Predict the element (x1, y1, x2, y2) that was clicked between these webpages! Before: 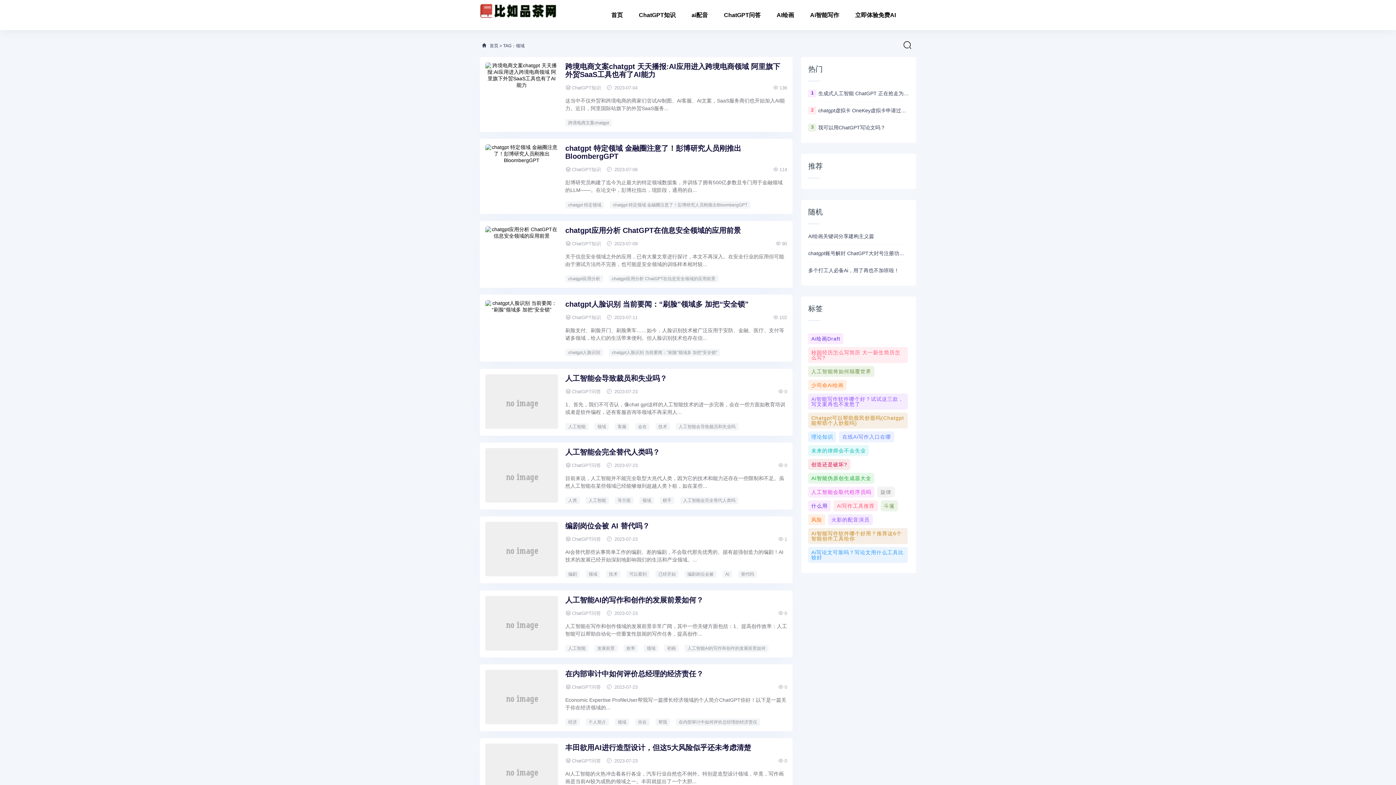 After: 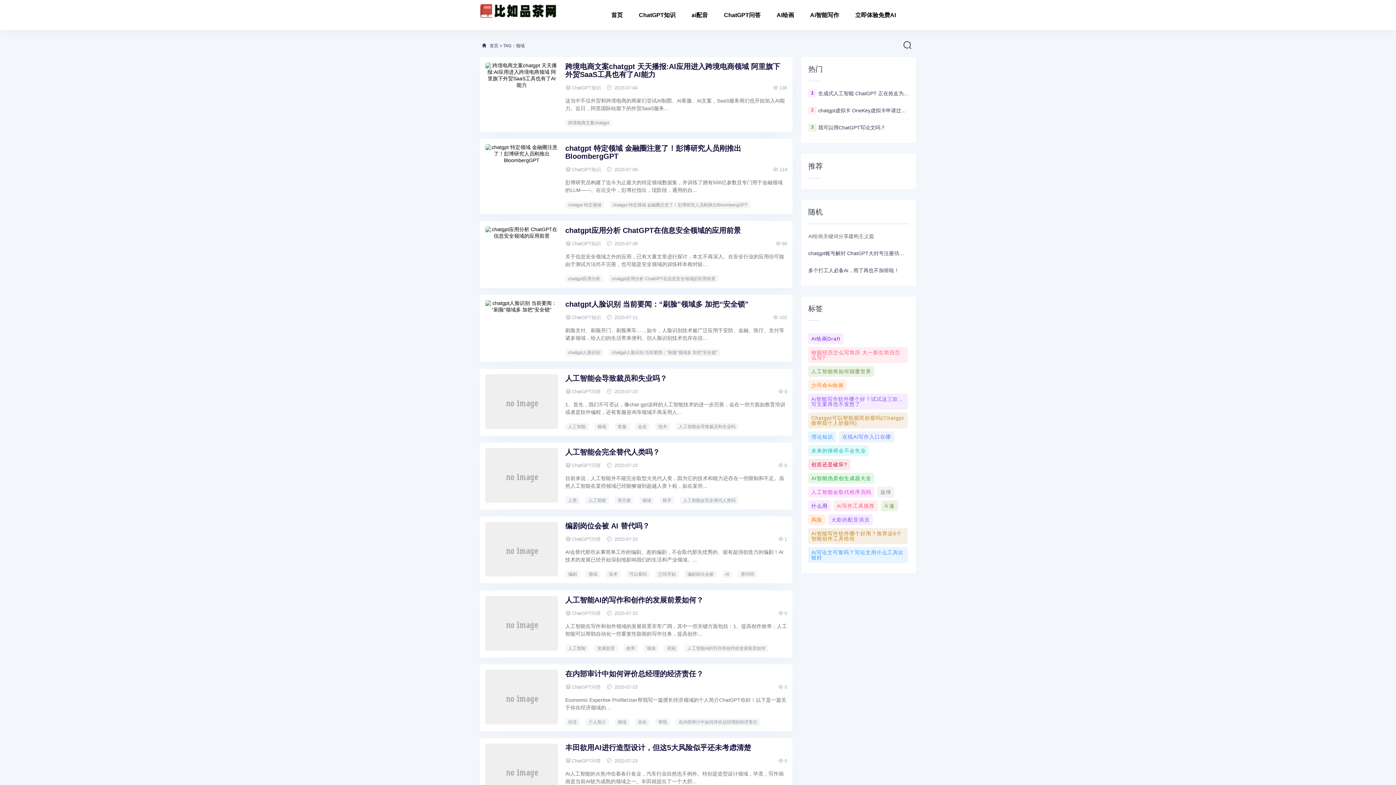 Action: bbox: (808, 232, 874, 240) label: AI绘画关键词分享建构主义篇